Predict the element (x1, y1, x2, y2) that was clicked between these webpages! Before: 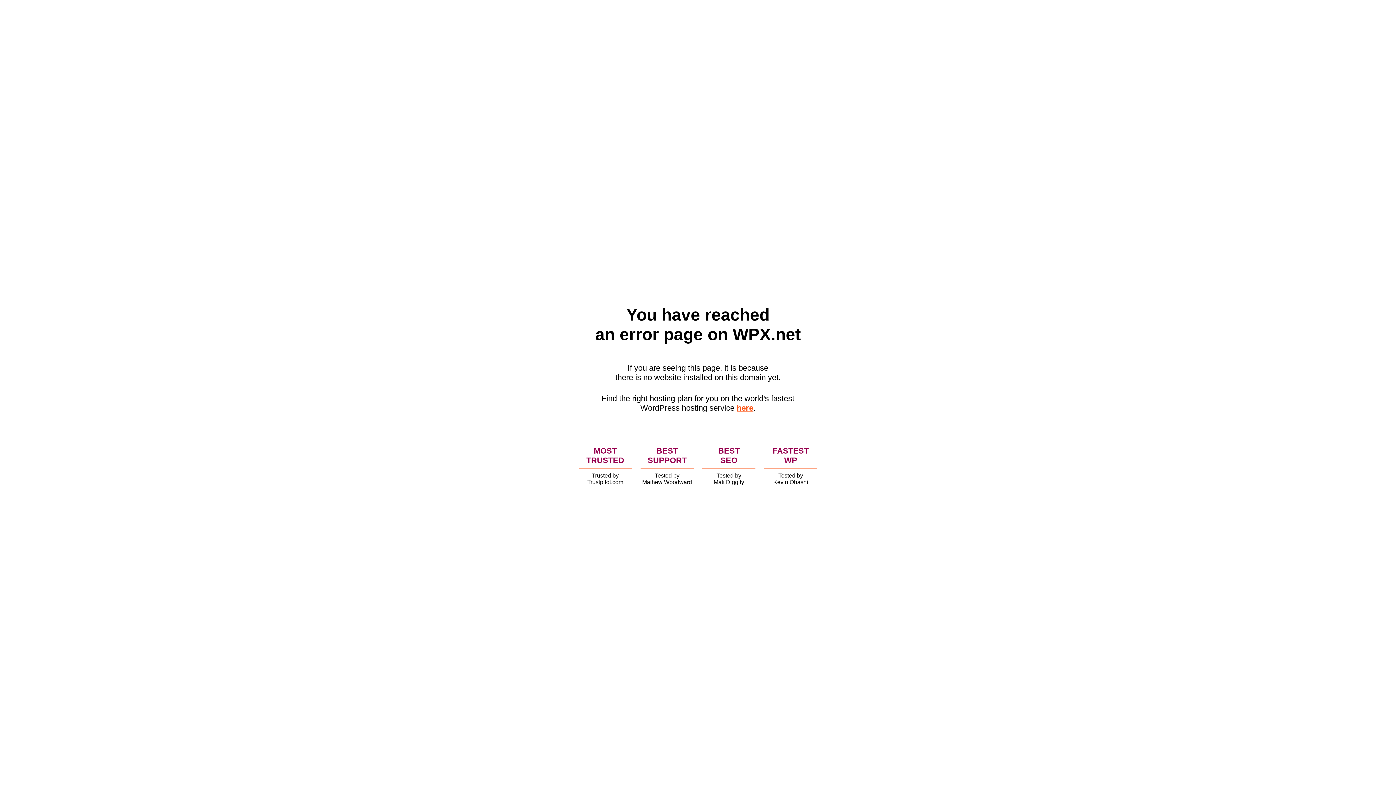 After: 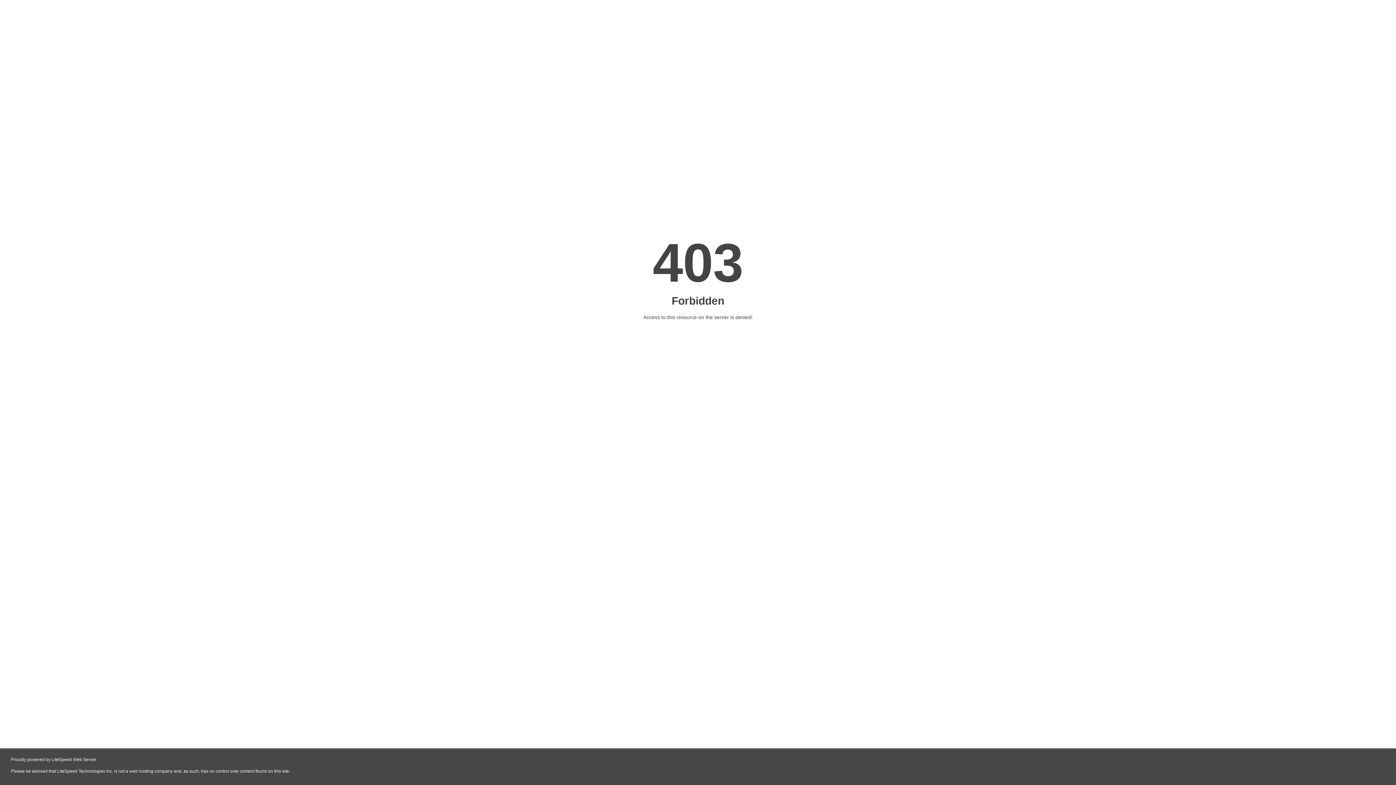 Action: label: here bbox: (736, 403, 753, 412)